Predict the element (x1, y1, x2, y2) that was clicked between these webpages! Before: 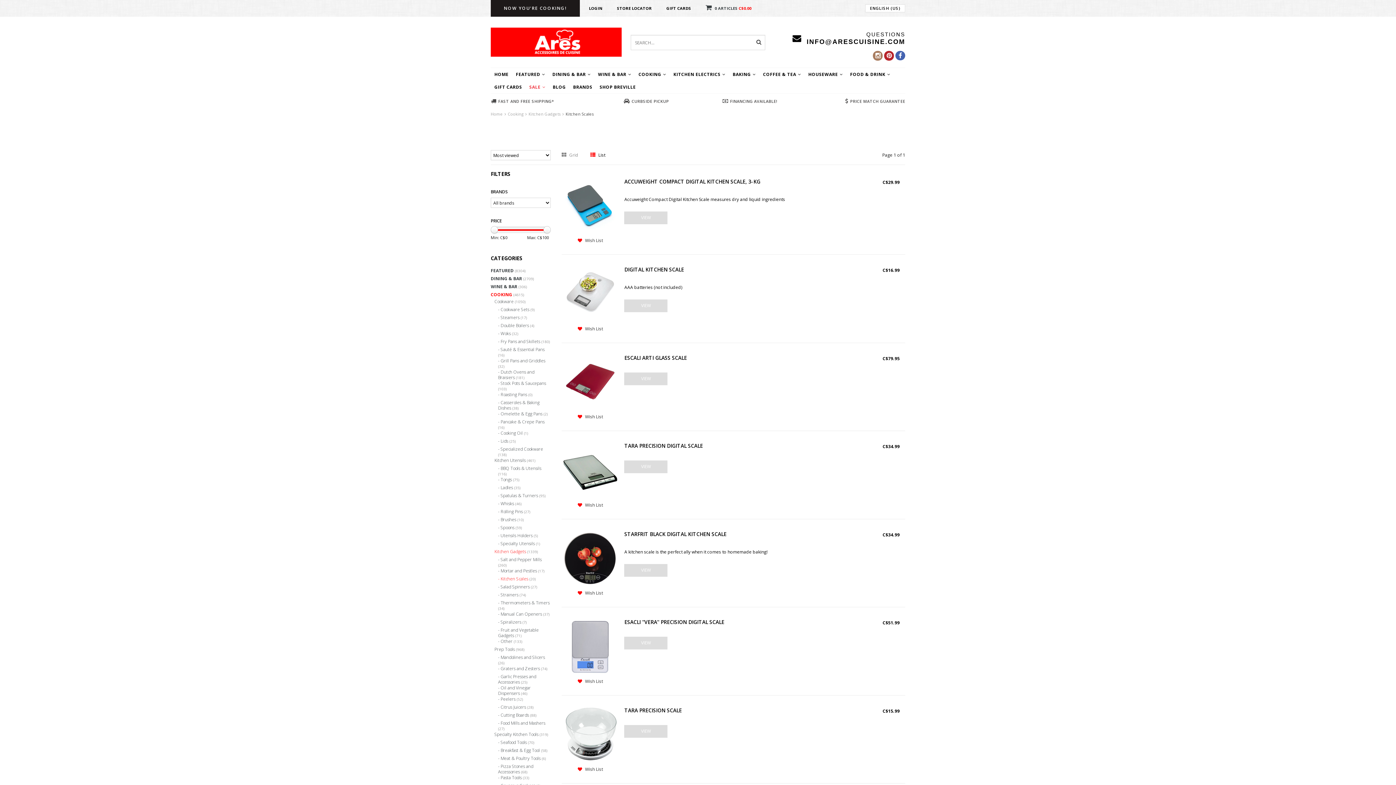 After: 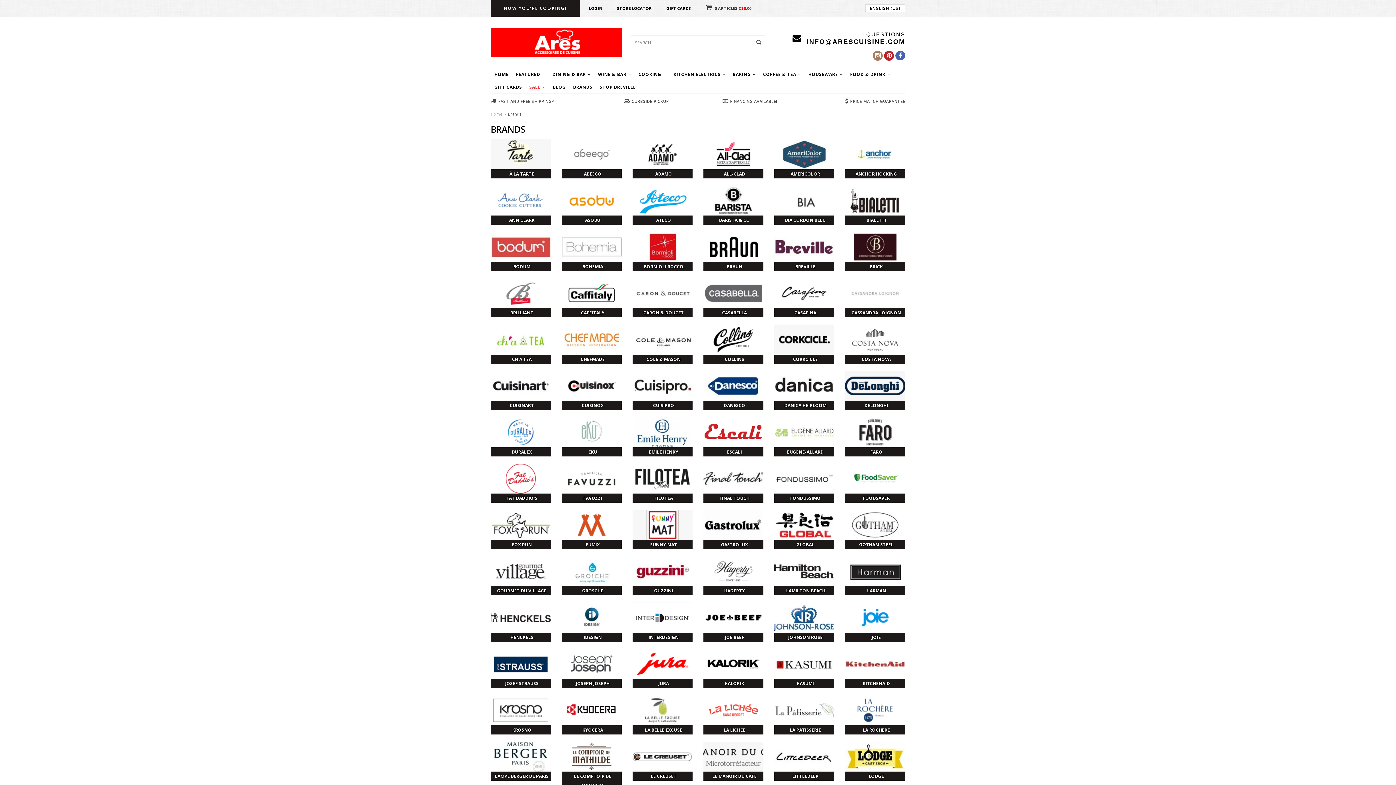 Action: label: BRANDS bbox: (569, 80, 596, 93)